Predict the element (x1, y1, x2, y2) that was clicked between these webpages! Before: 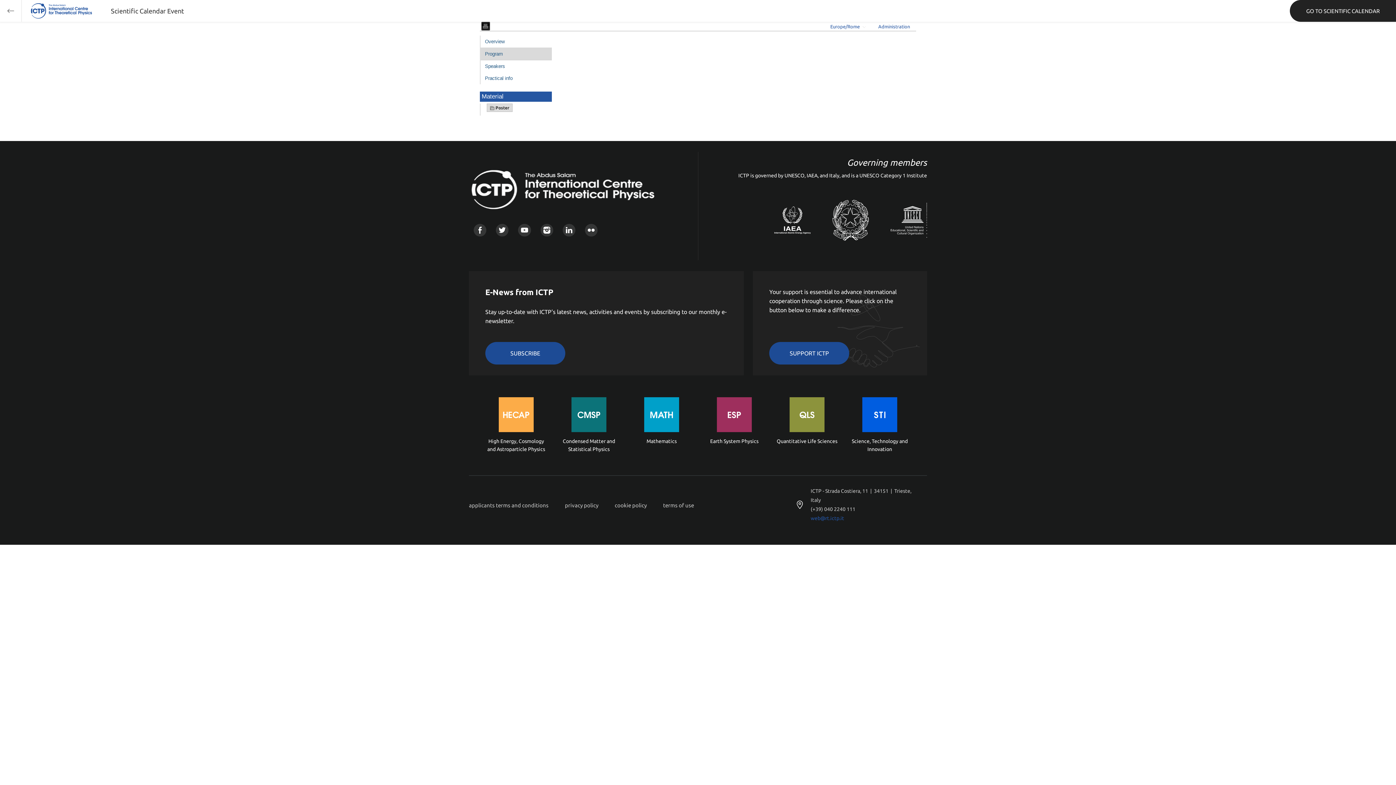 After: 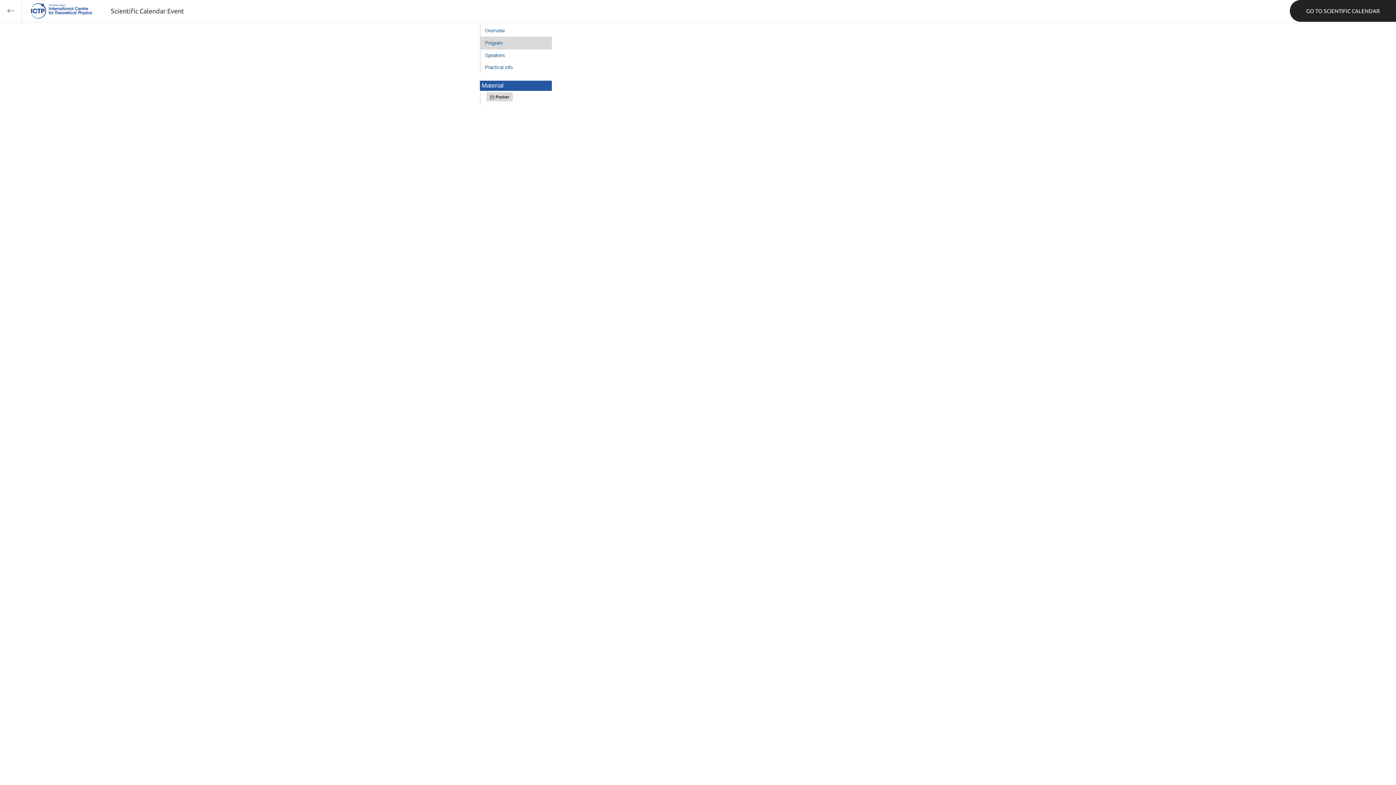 Action: bbox: (481, 21, 498, 30)